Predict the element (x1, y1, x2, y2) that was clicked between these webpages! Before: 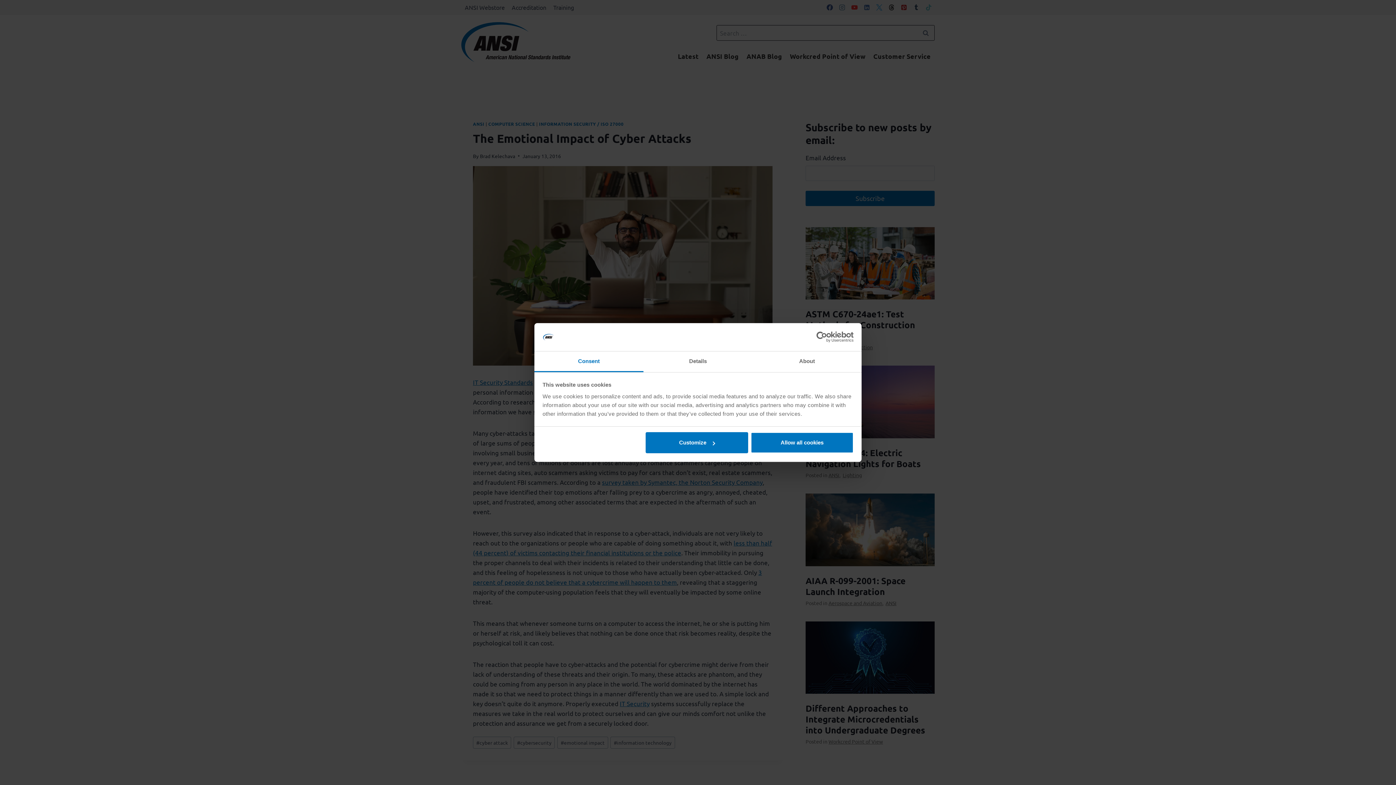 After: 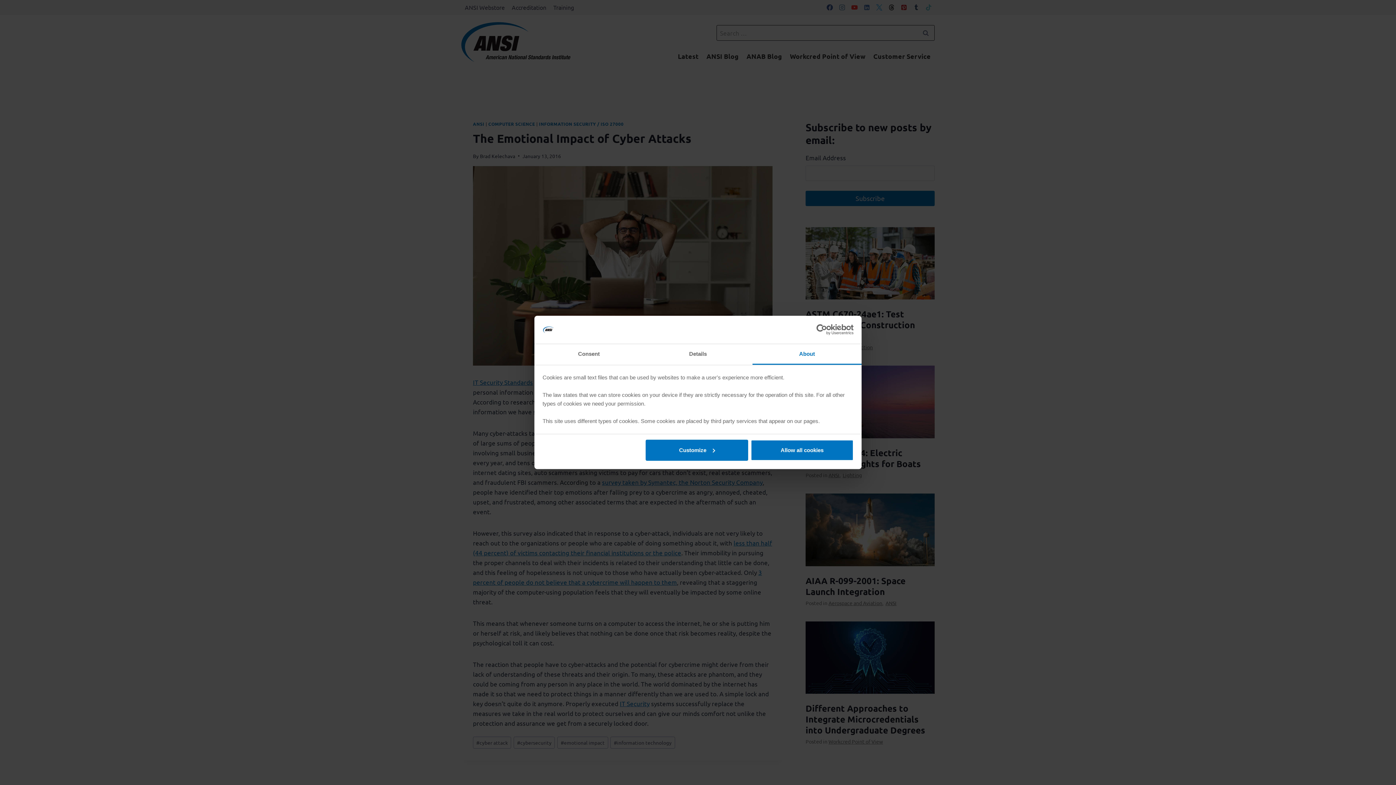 Action: label: About bbox: (752, 351, 861, 372)